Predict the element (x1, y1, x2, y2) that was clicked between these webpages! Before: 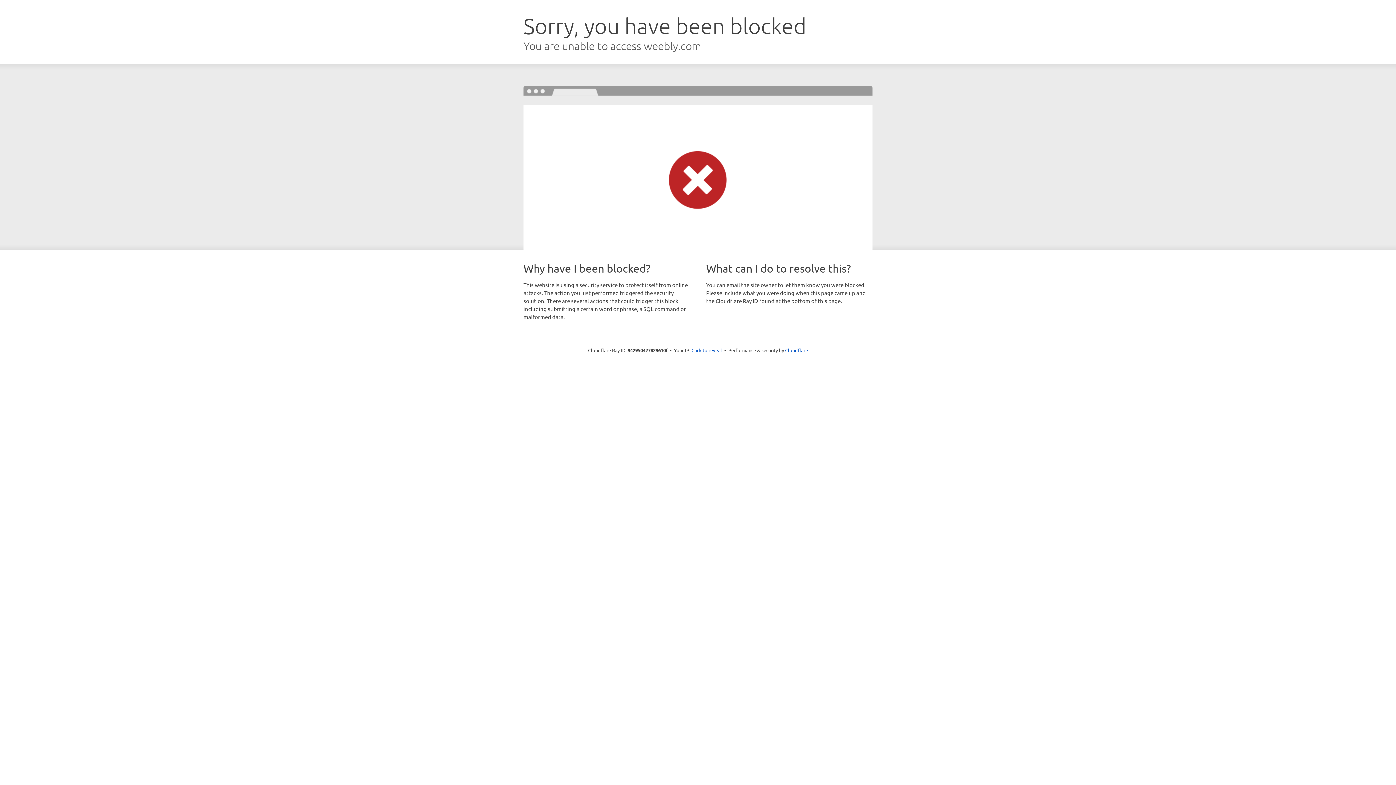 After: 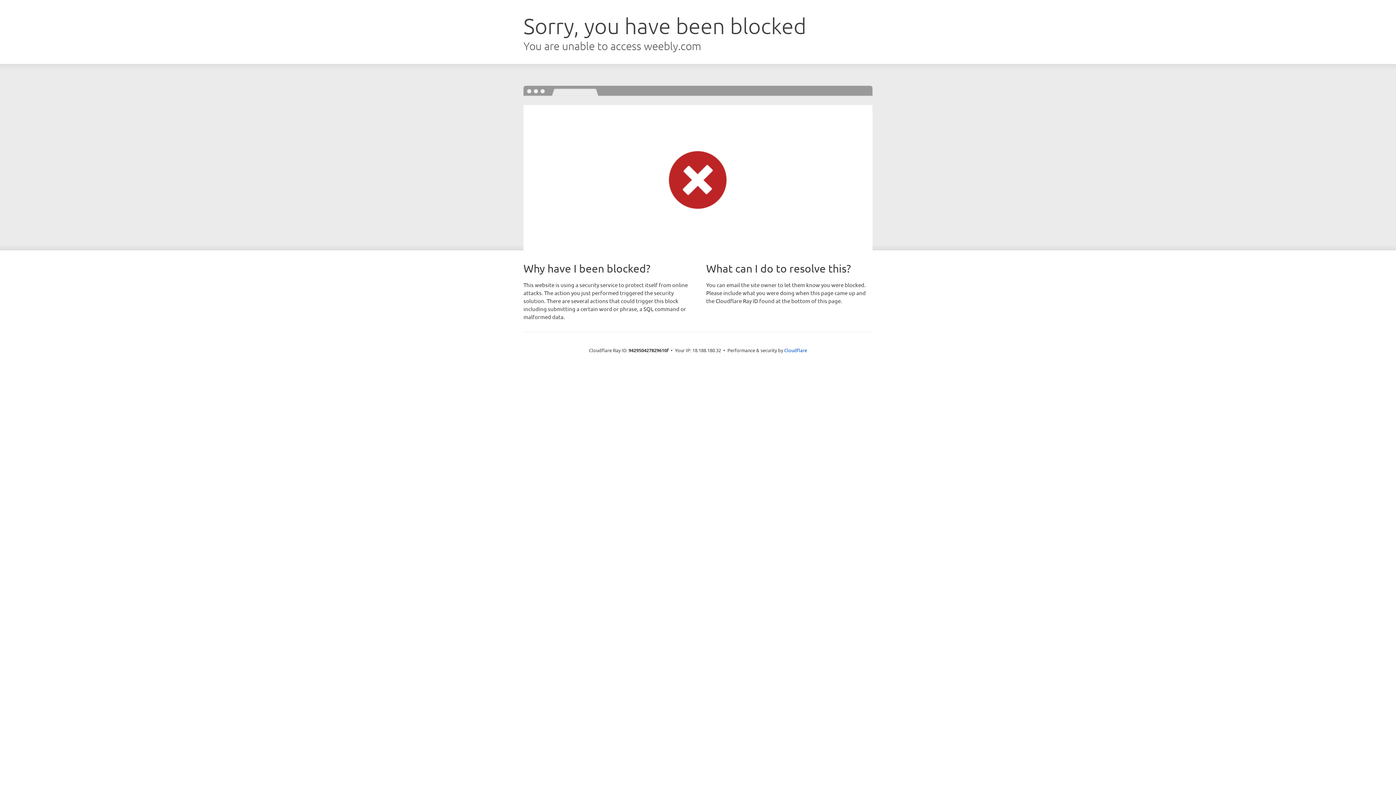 Action: bbox: (691, 346, 722, 353) label: Click to reveal